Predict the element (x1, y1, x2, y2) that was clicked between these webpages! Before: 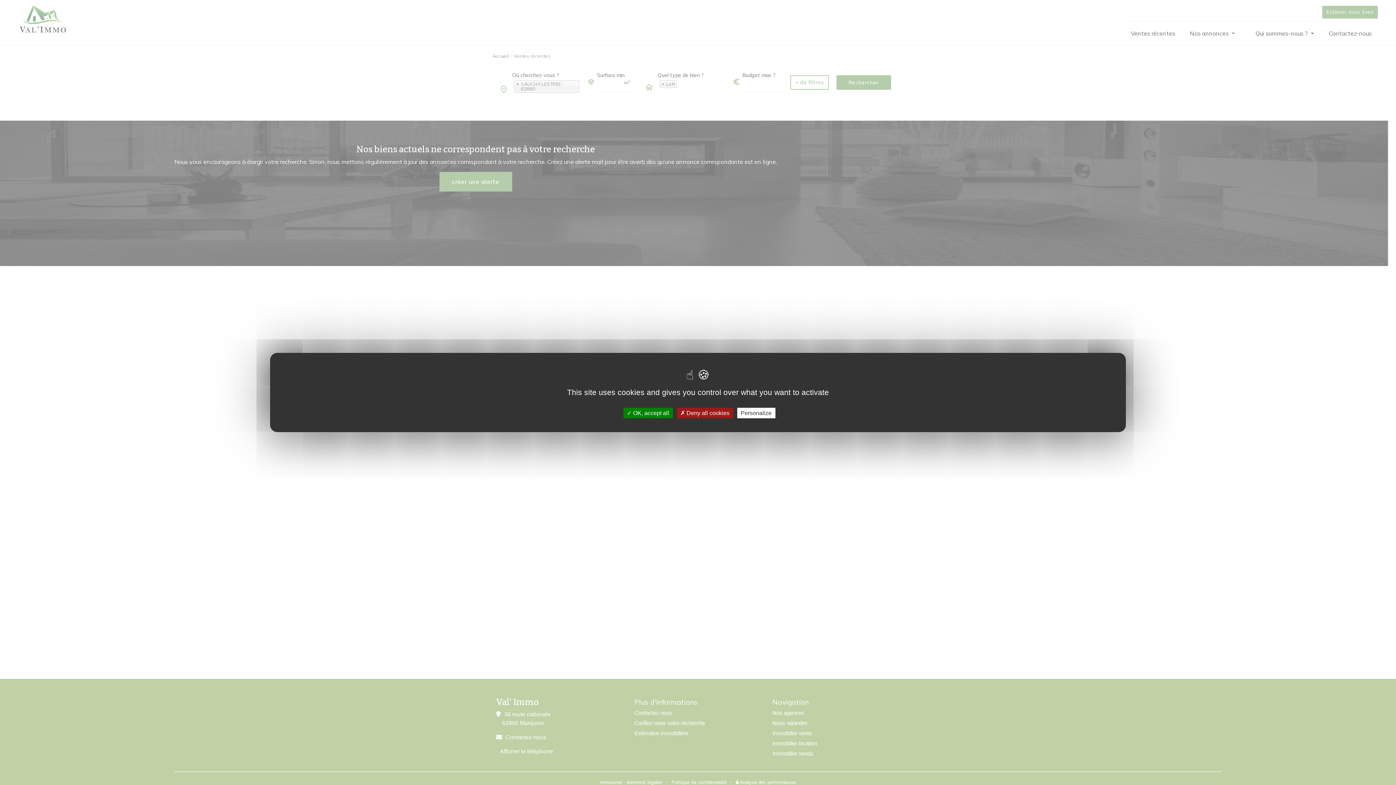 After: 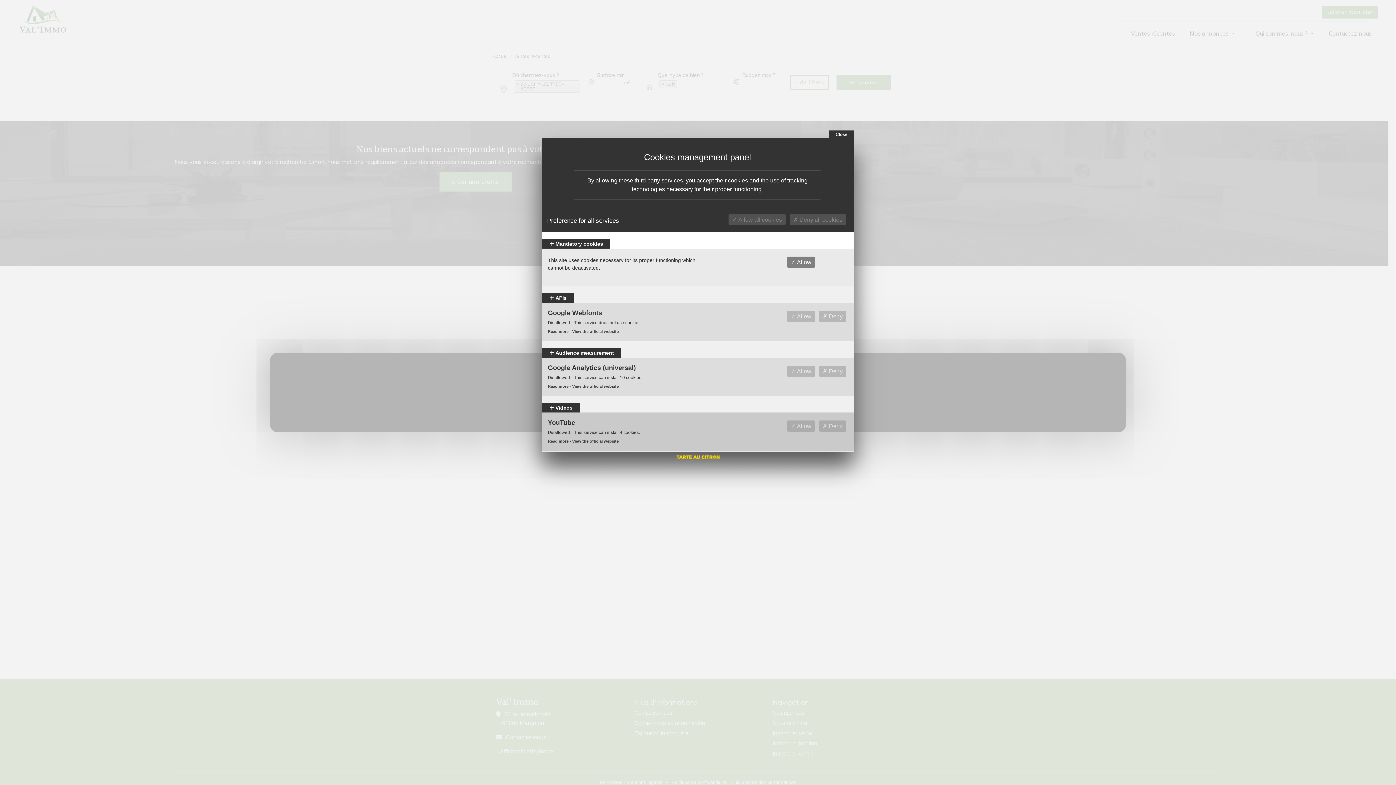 Action: bbox: (737, 408, 775, 418) label: Personalize (modal window)